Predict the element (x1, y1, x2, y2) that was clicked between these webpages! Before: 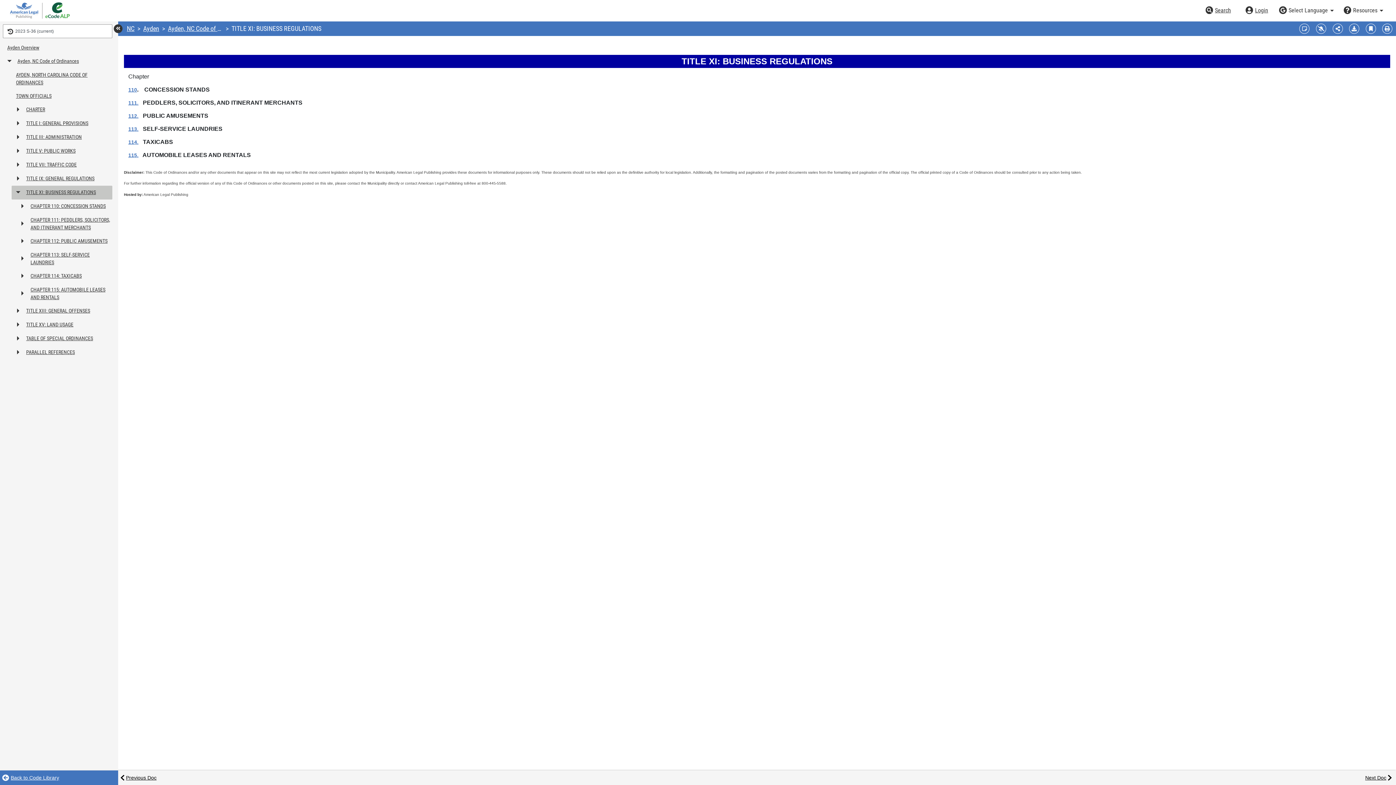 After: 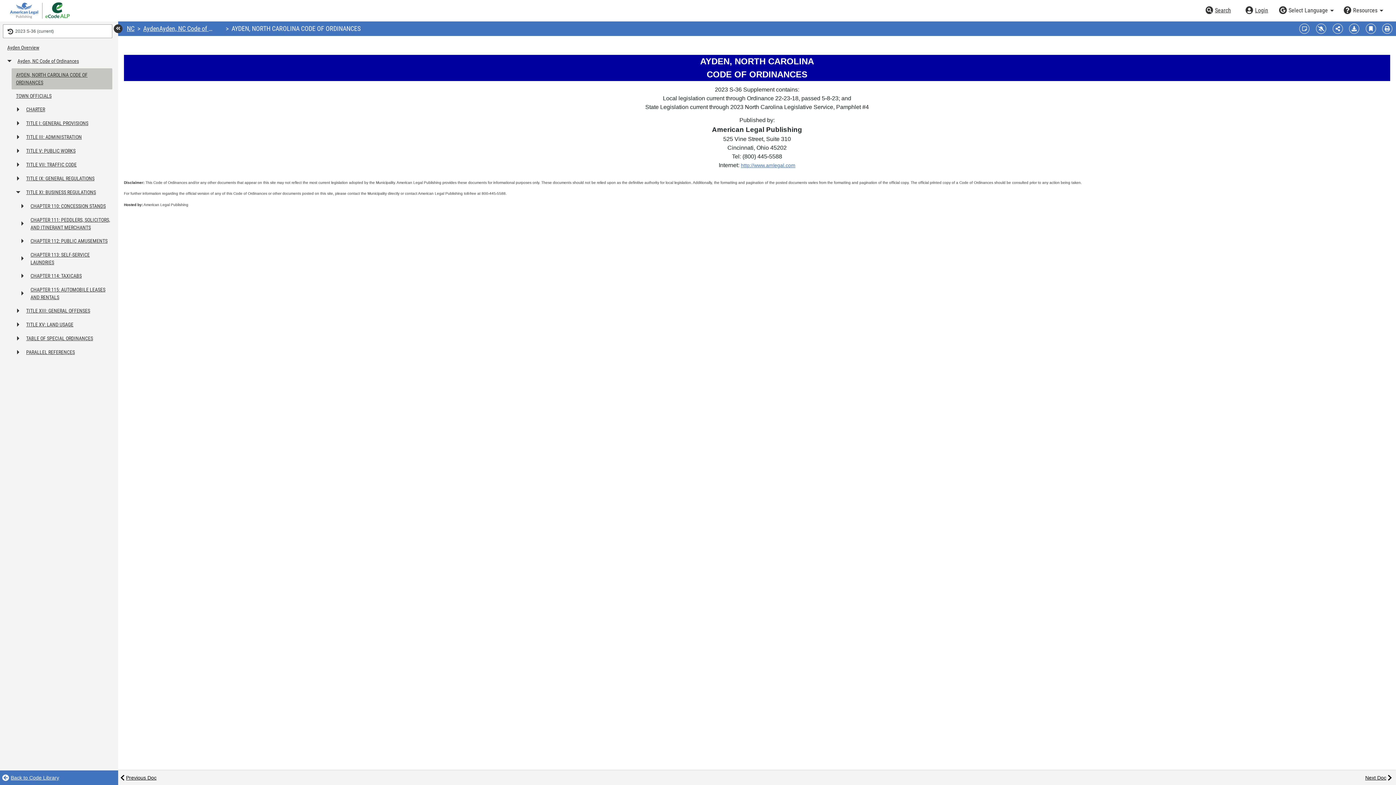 Action: label: Ayden, NC Code of Ordinances bbox: (168, 24, 246, 32)